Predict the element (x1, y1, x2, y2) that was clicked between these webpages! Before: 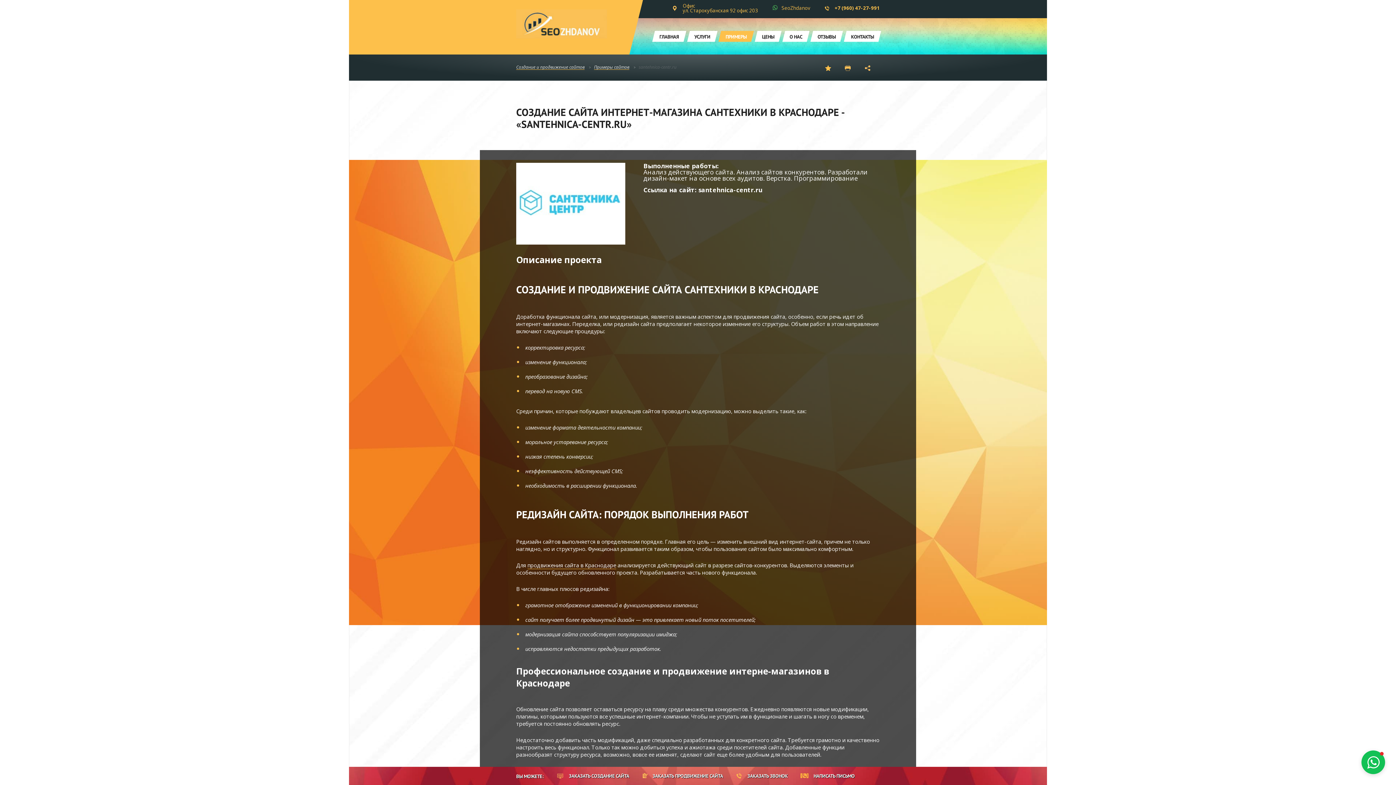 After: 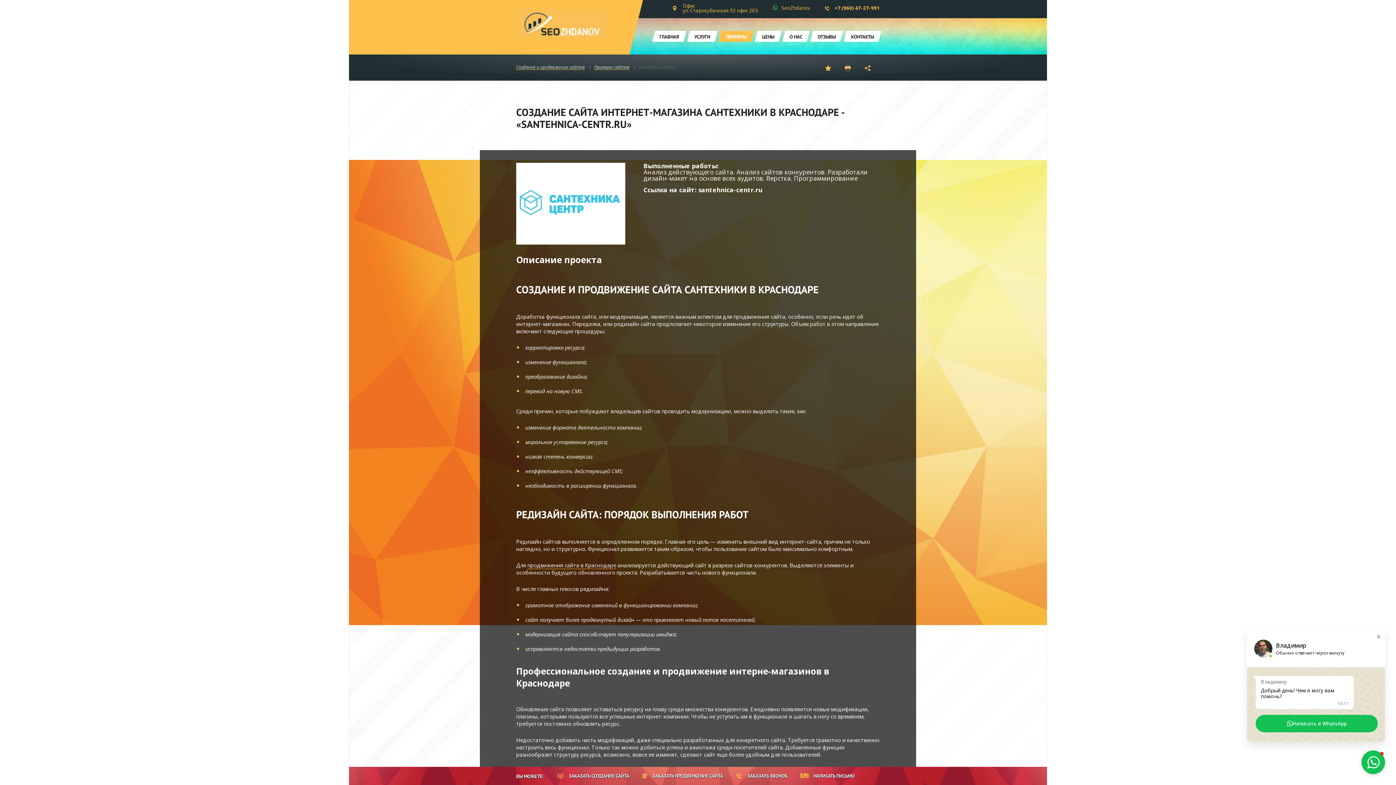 Action: label:   bbox: (1361, 750, 1385, 774)